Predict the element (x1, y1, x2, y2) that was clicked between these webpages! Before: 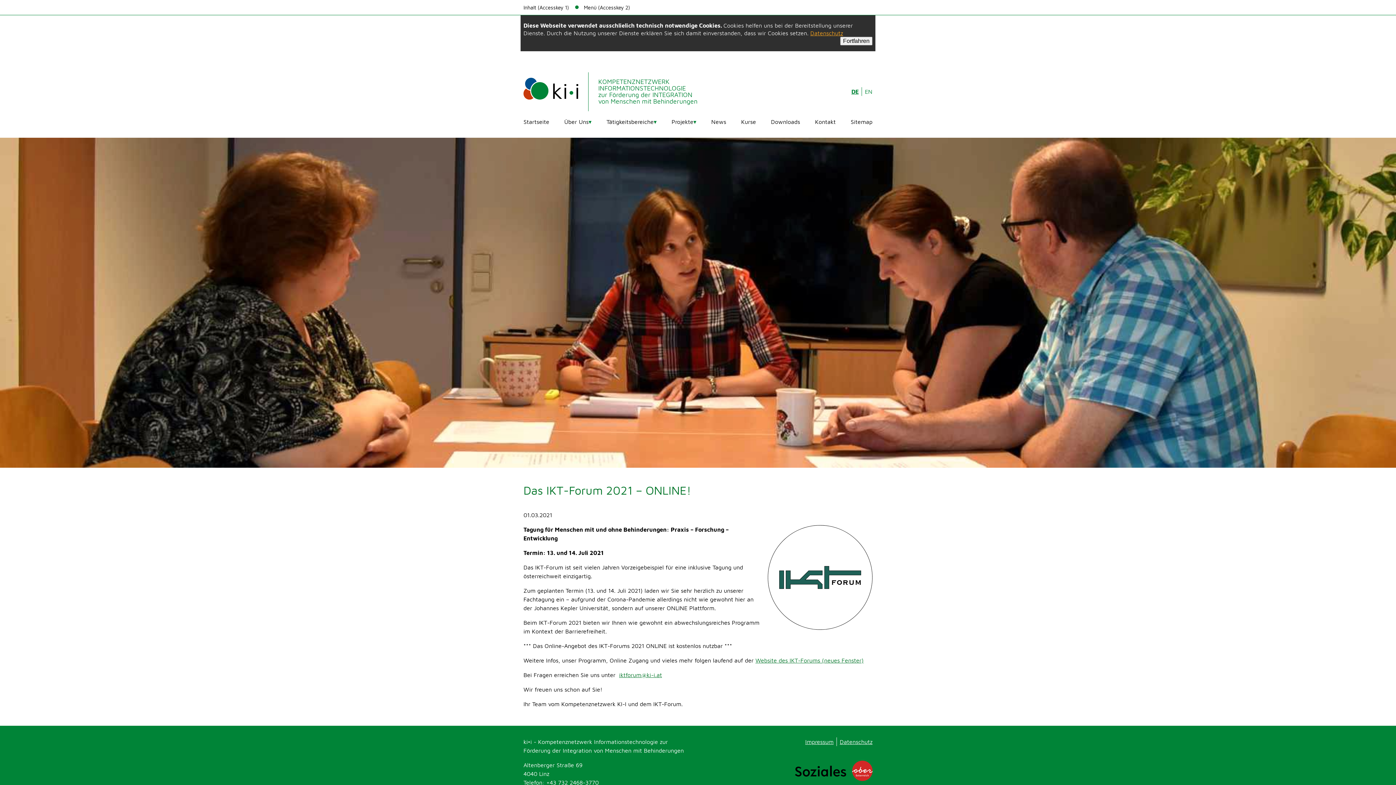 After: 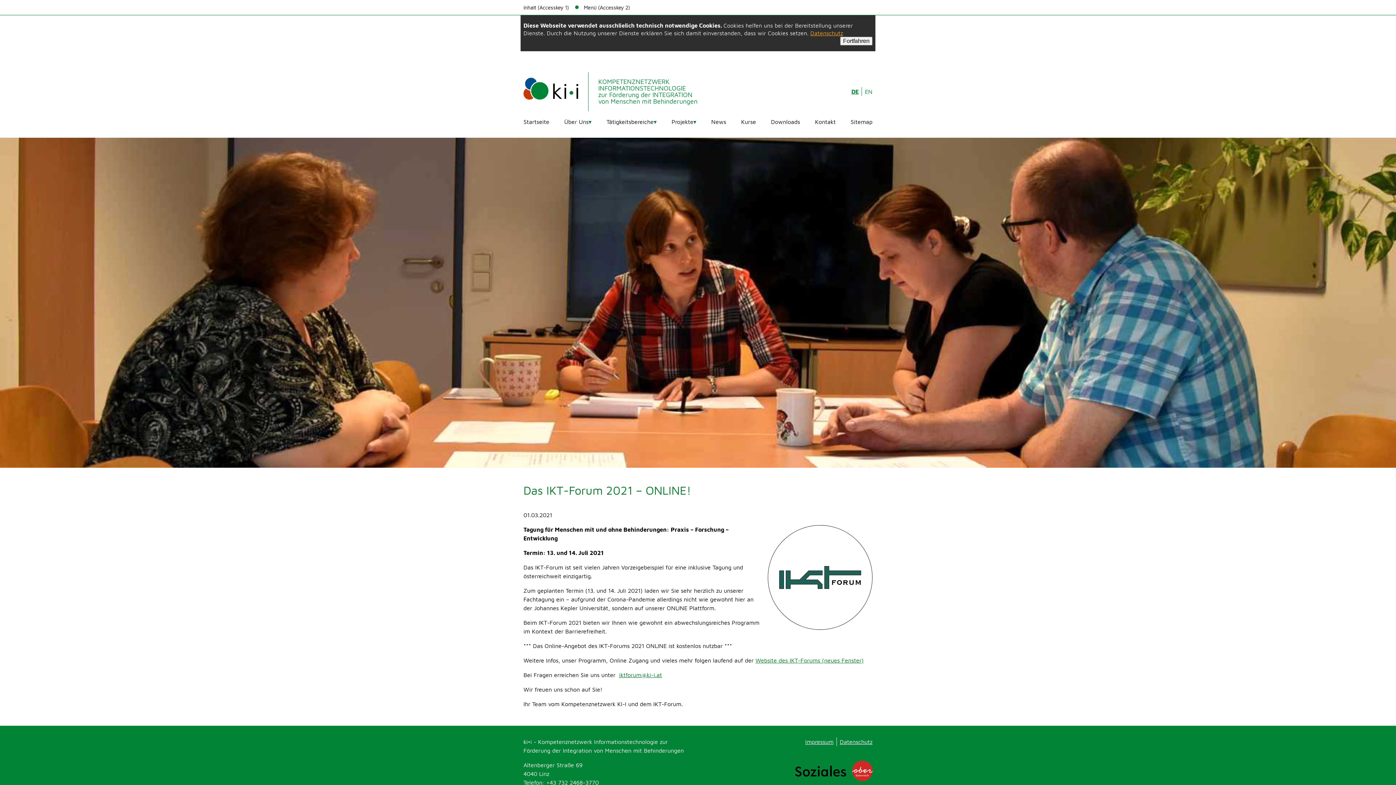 Action: label: iktforum@ki-i.at bbox: (619, 672, 662, 678)